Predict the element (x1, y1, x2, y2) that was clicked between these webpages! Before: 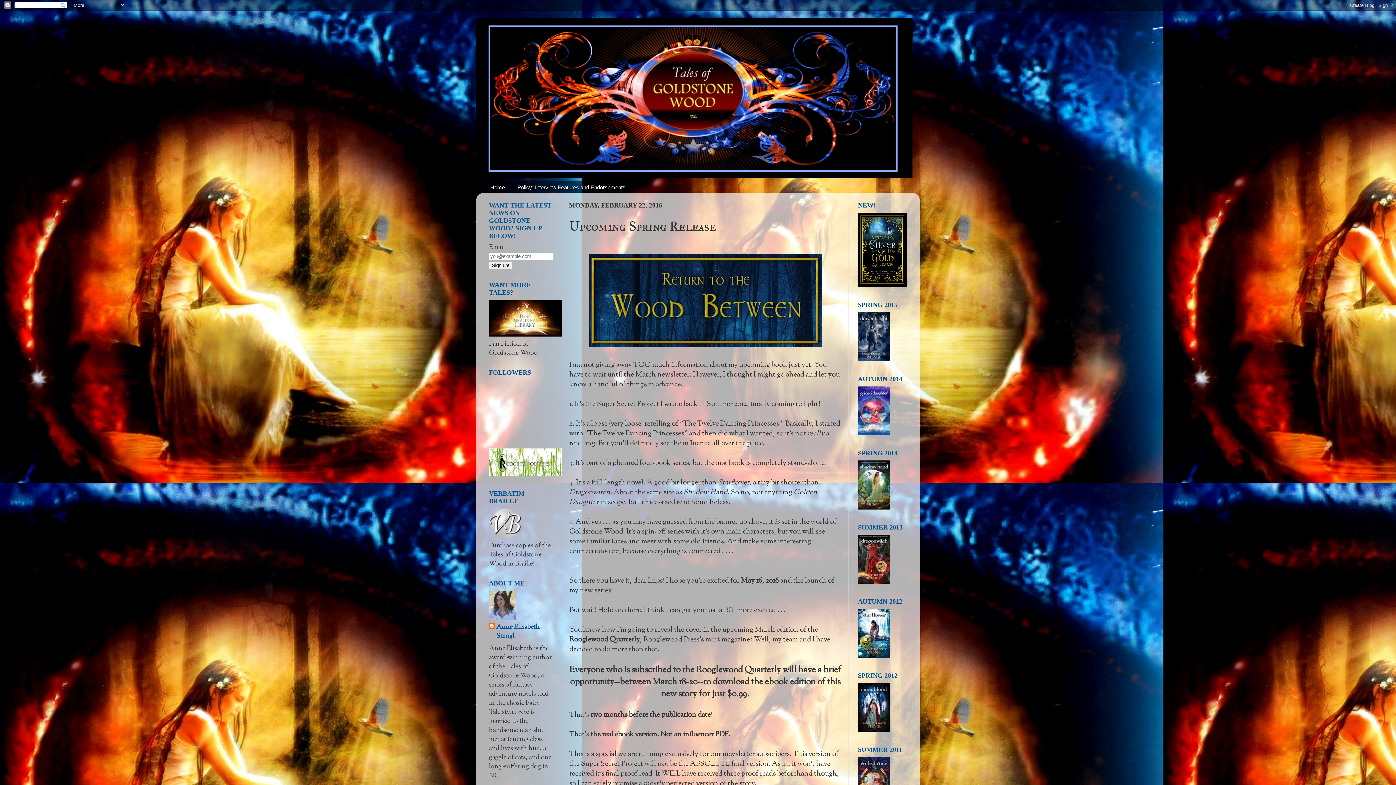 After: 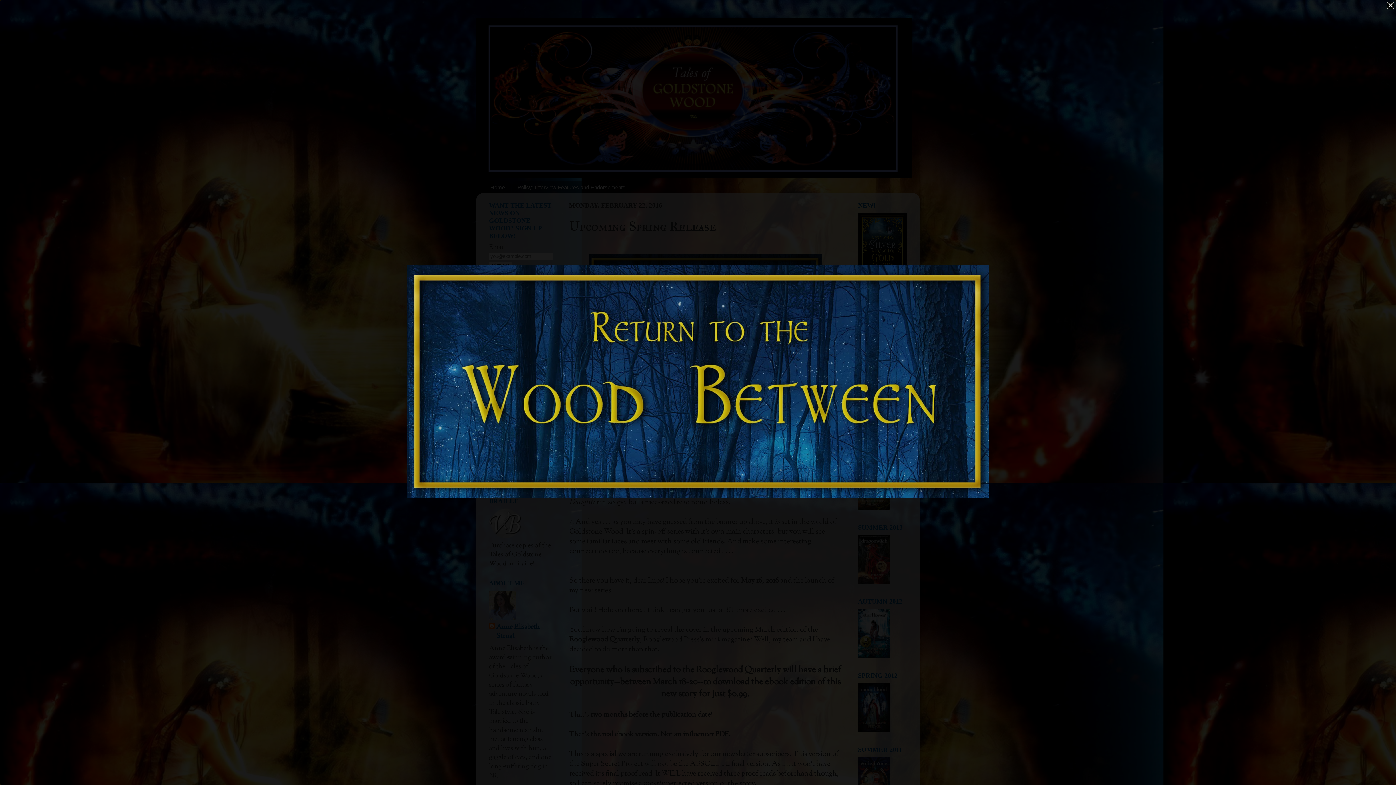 Action: bbox: (589, 340, 821, 350)